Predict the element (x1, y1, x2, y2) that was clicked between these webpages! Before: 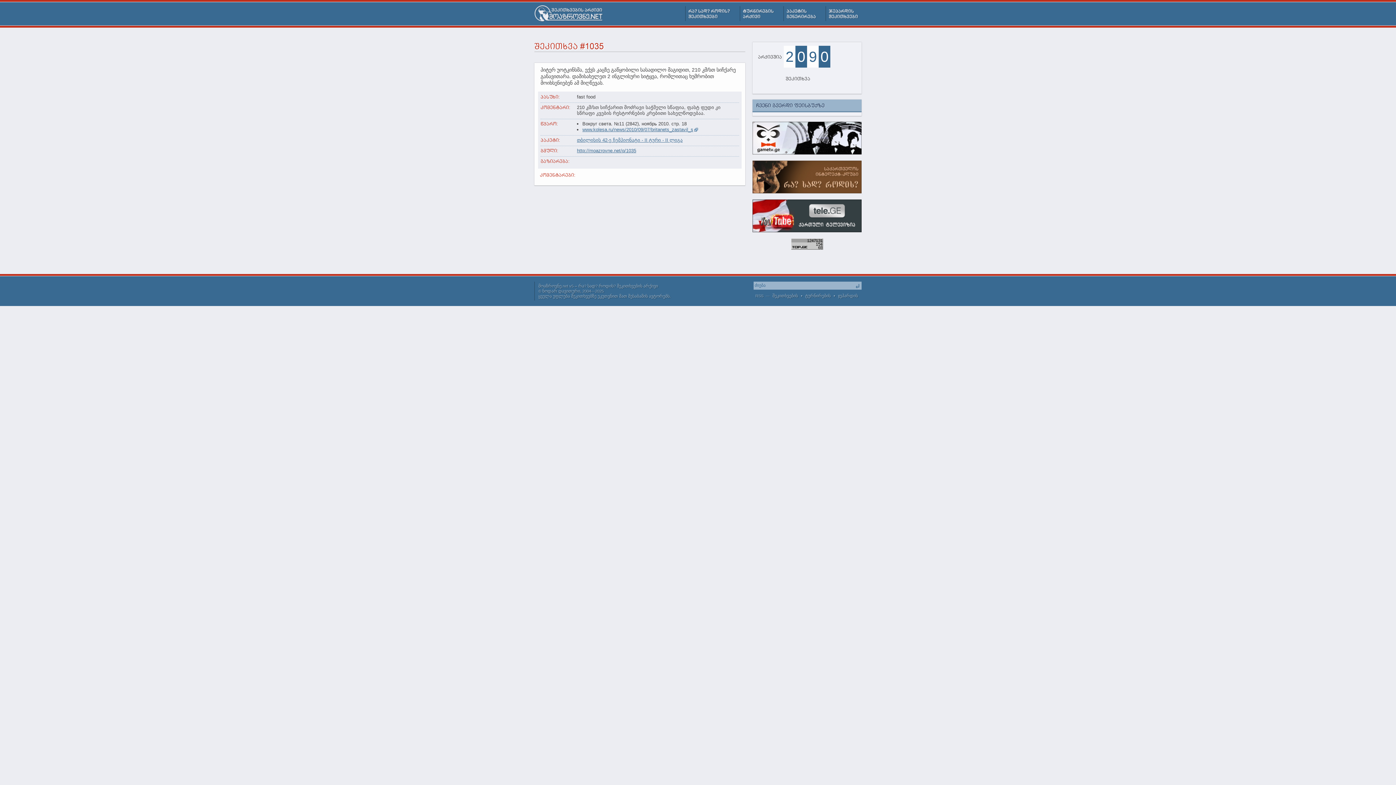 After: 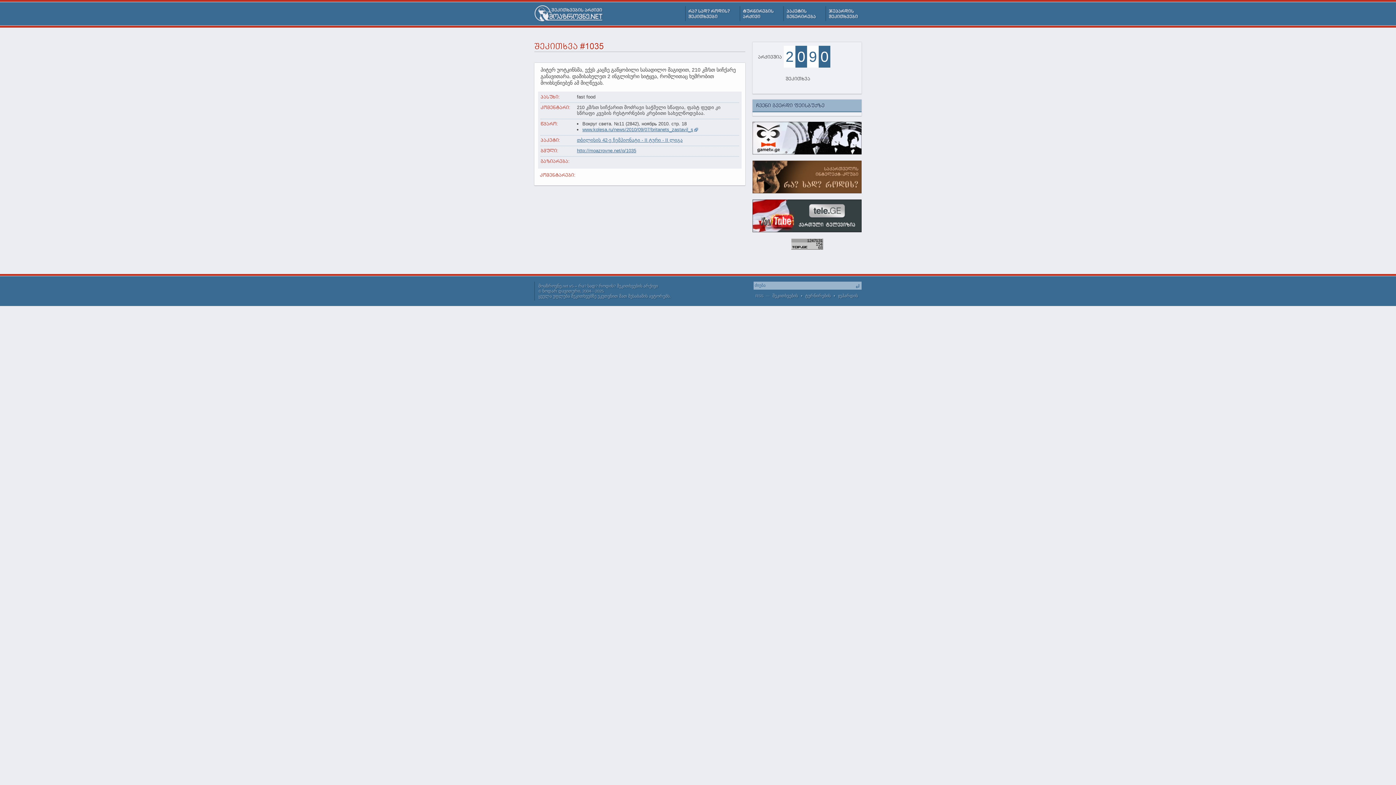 Action: bbox: (752, 228, 861, 233)